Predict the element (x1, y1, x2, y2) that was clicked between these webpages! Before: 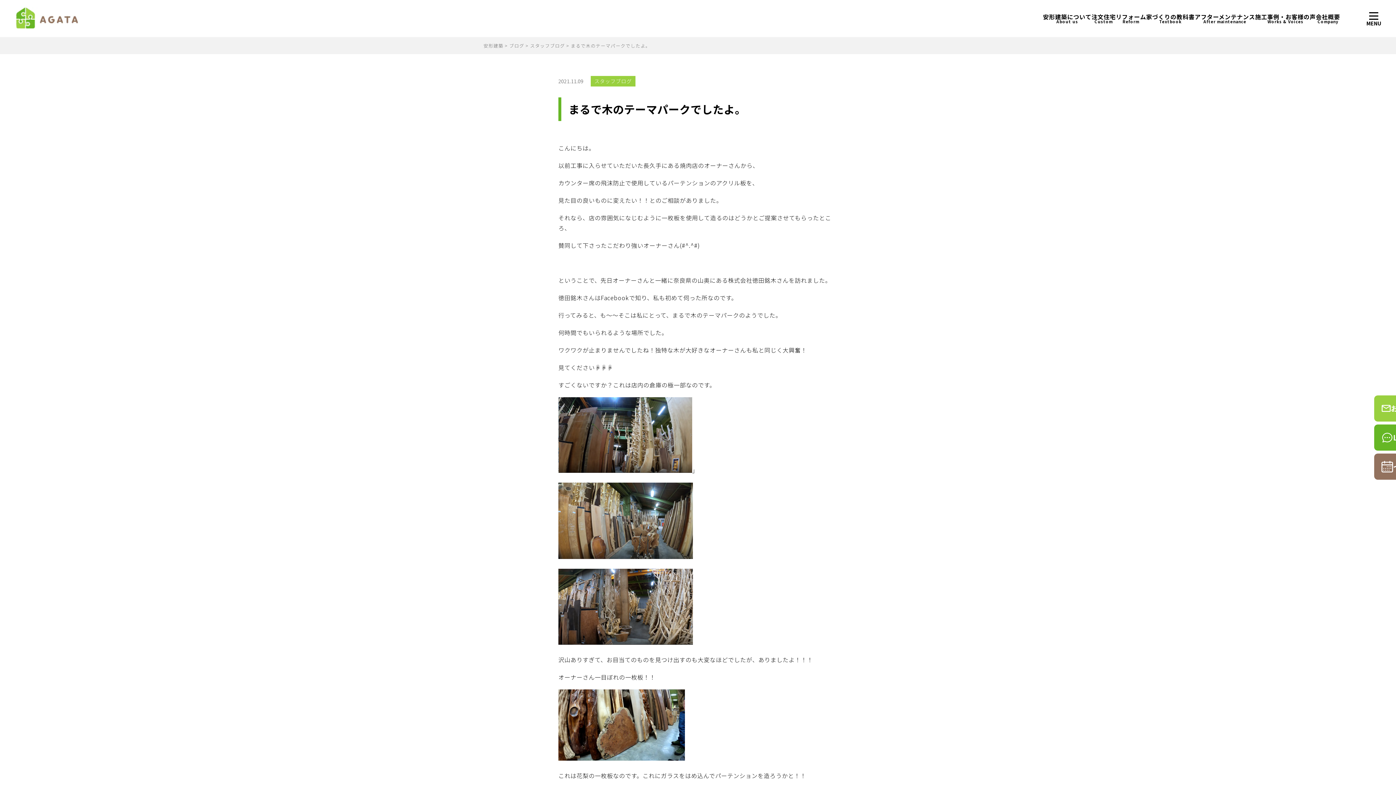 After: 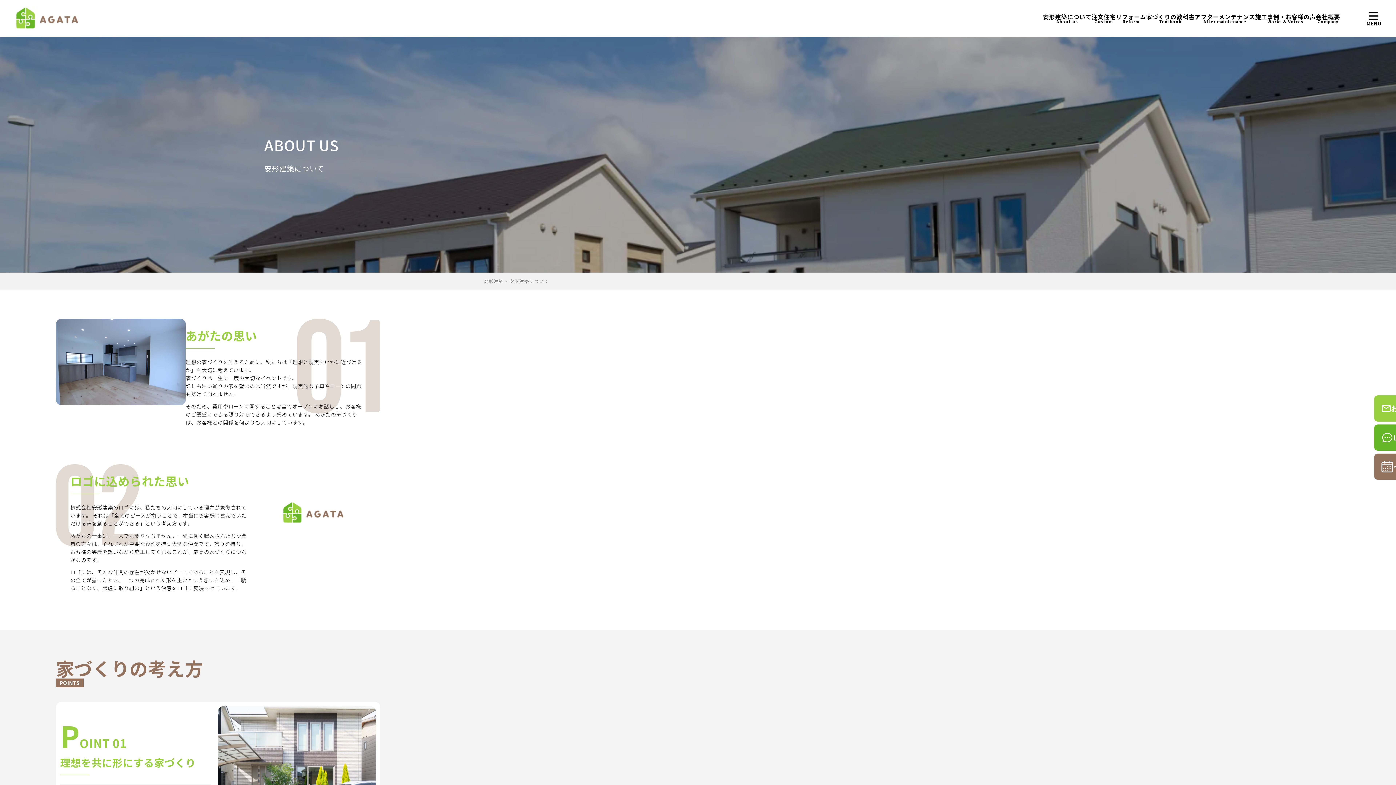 Action: bbox: (1043, 13, 1091, 23) label: 安形建築について
About us